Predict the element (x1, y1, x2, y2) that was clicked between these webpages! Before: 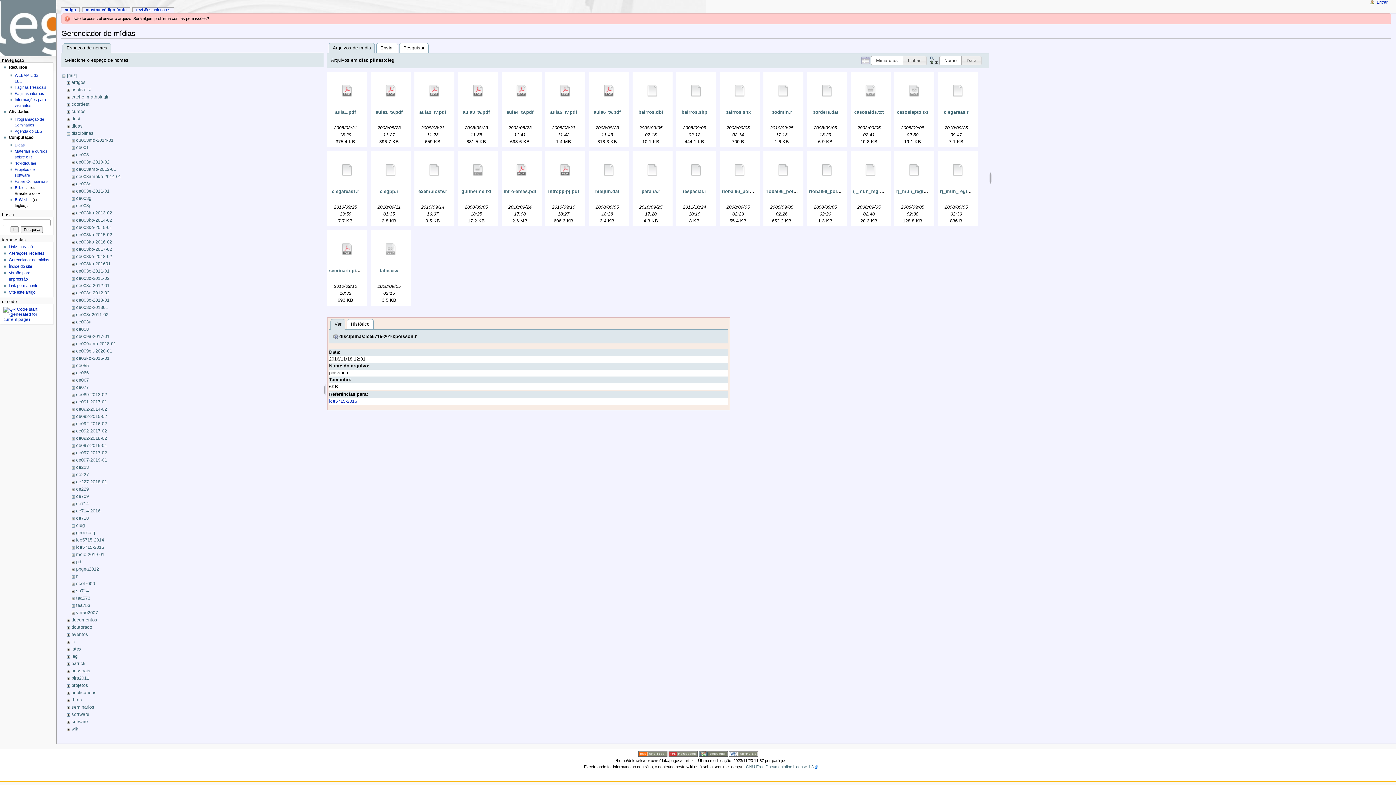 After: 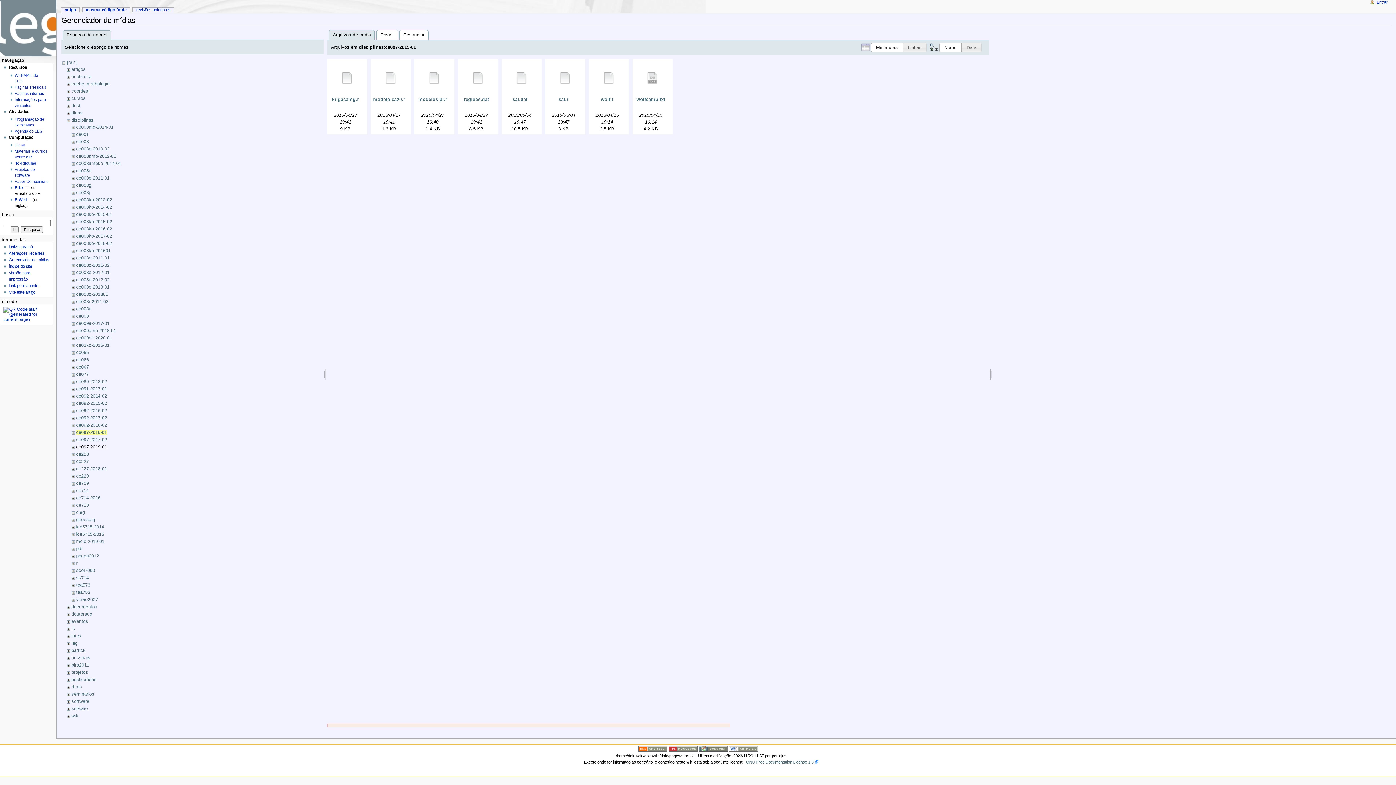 Action: bbox: (76, 443, 107, 448) label: ce097-2015-01